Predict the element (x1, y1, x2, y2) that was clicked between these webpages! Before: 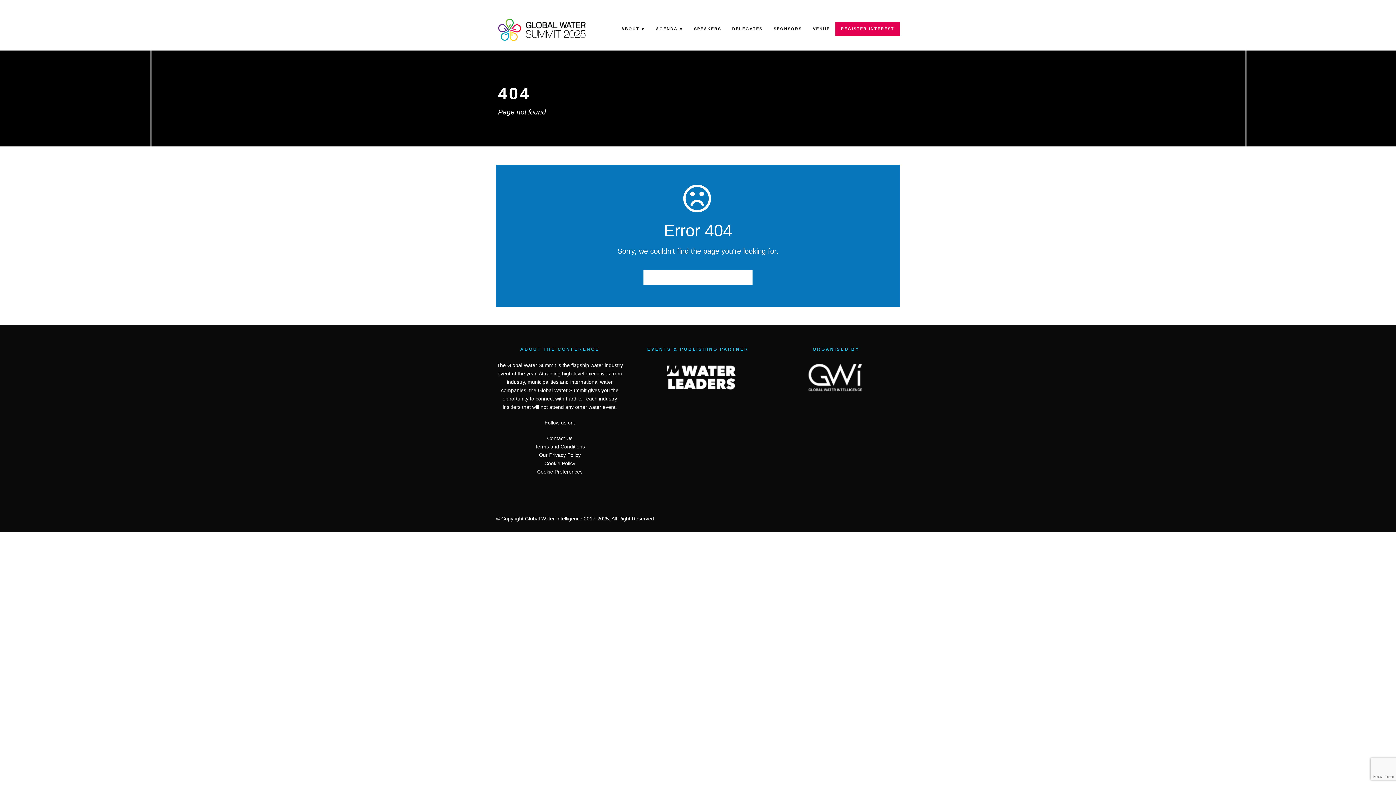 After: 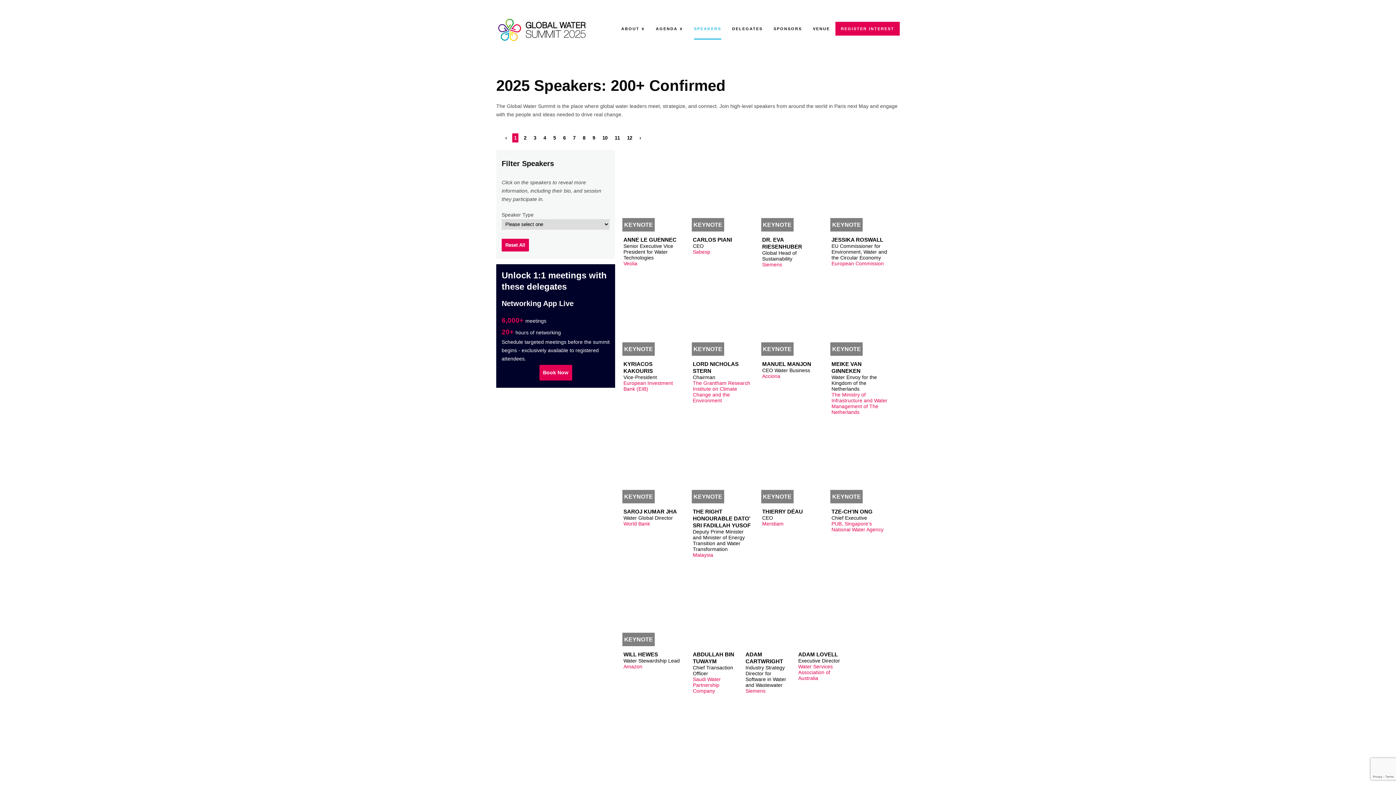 Action: label: SPEAKERS bbox: (694, 21, 721, 35)